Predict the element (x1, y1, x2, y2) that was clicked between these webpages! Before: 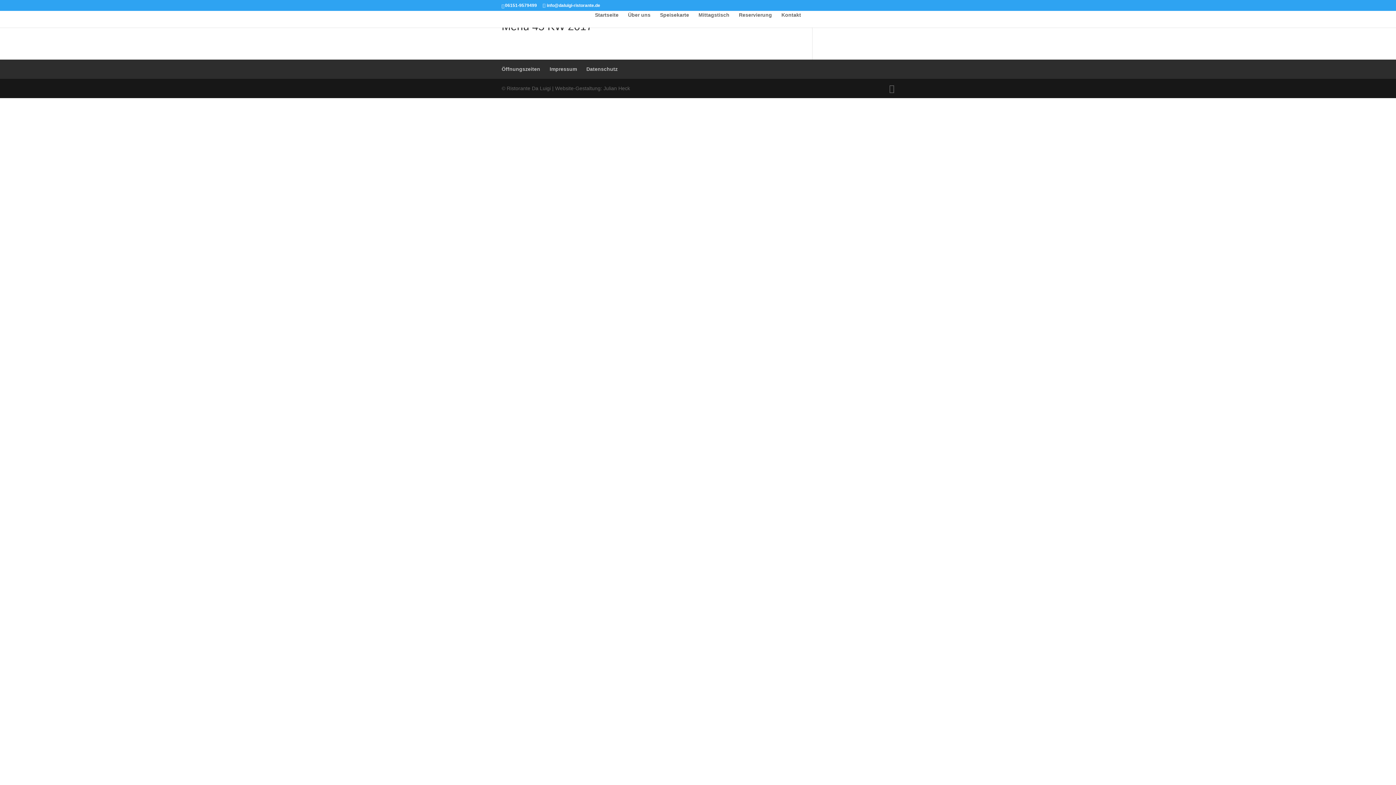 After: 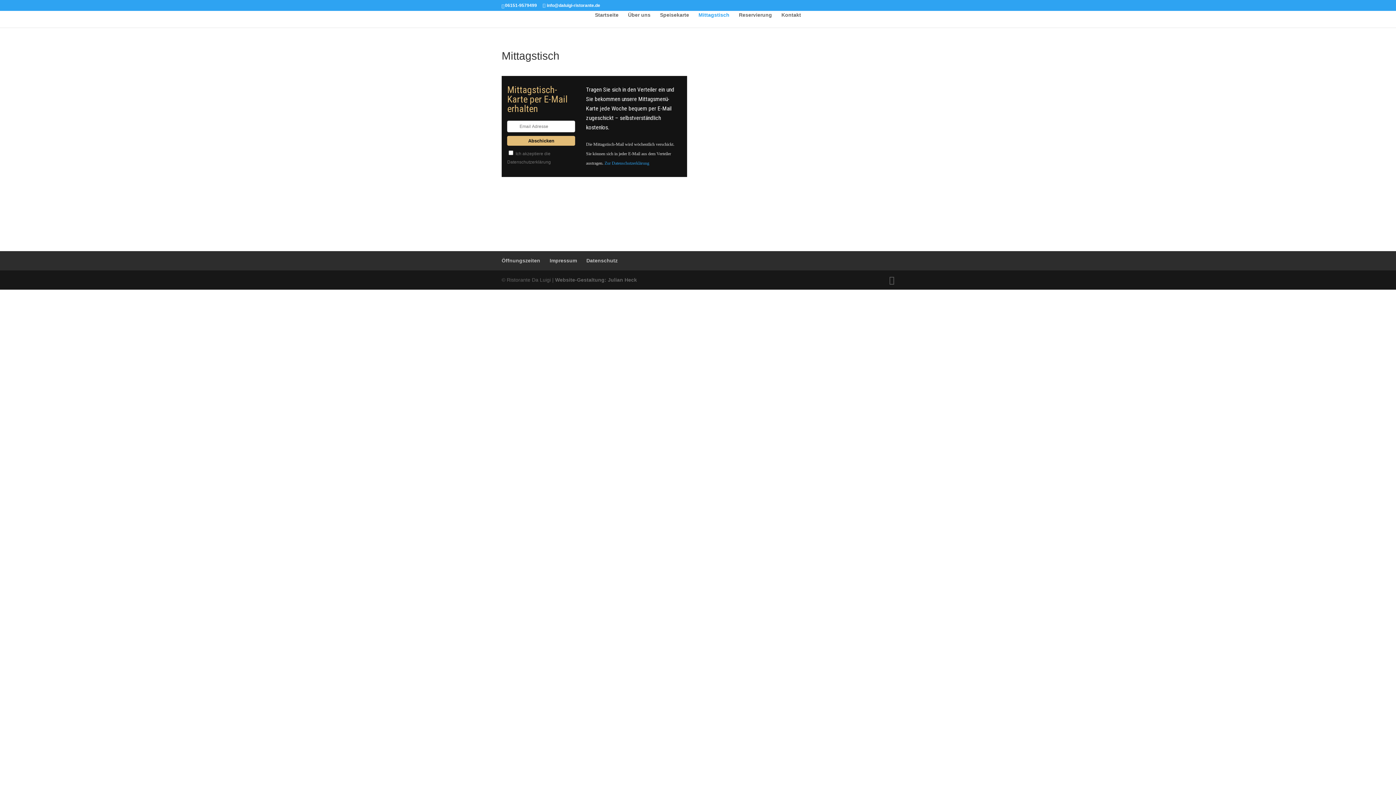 Action: bbox: (698, 12, 729, 27) label: Mittagstisch